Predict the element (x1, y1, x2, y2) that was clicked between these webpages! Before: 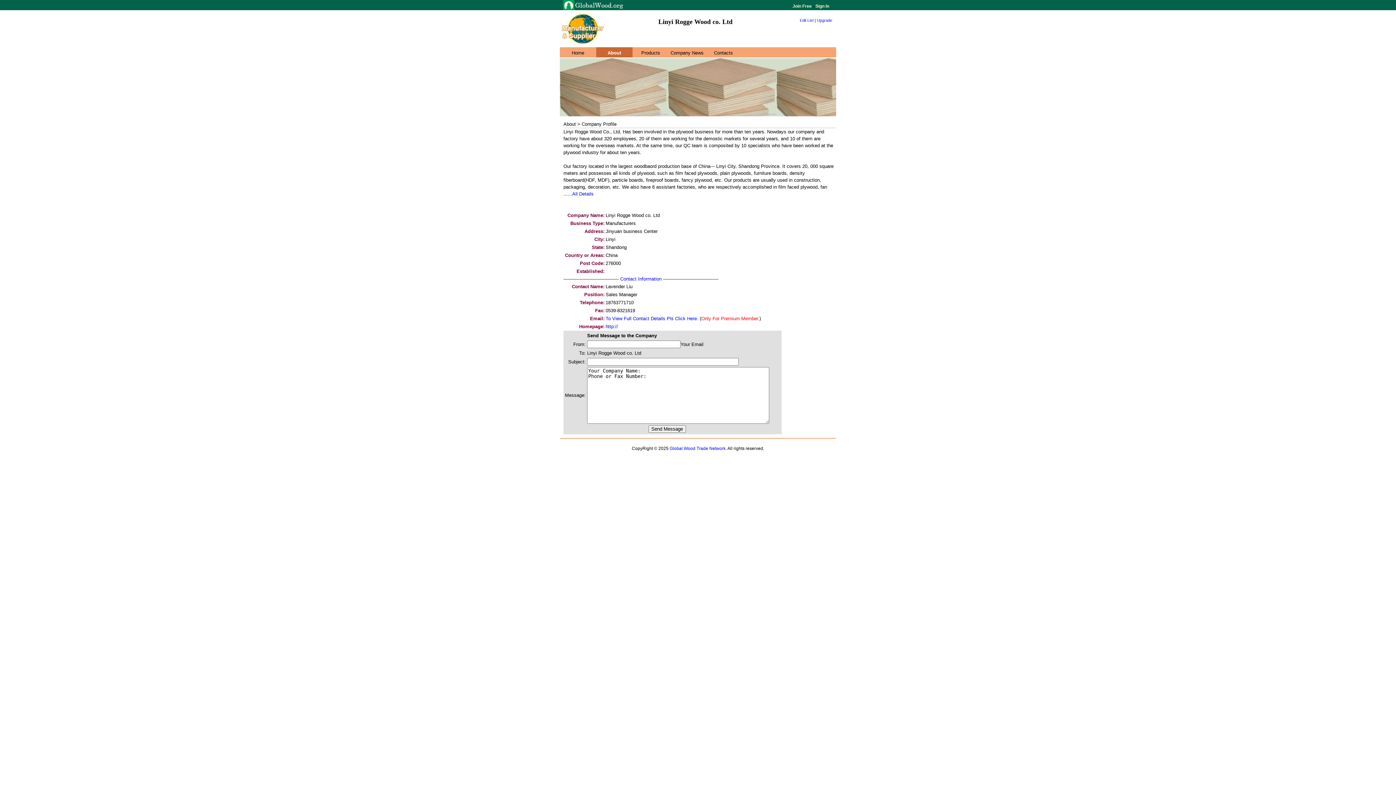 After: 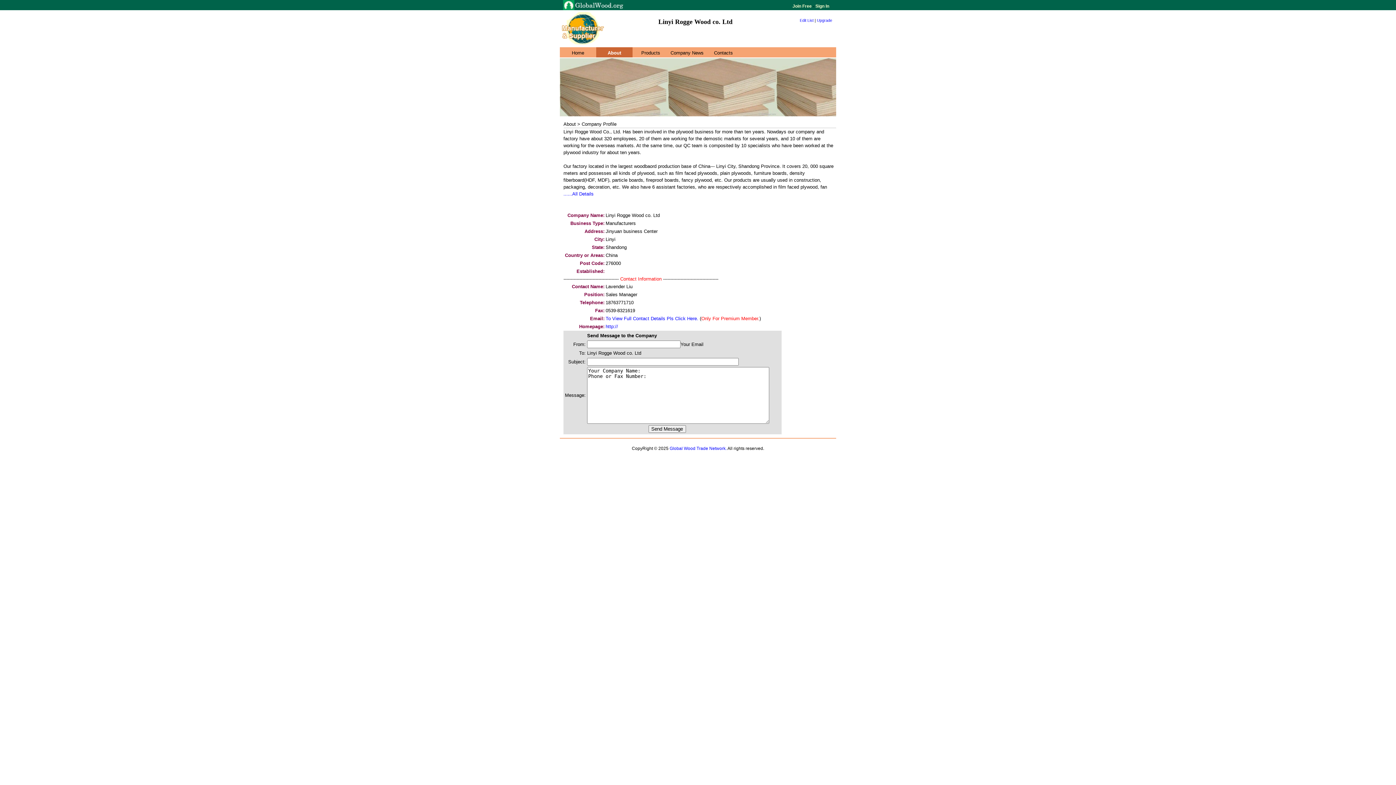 Action: bbox: (620, 276, 661, 281) label: Contact Information